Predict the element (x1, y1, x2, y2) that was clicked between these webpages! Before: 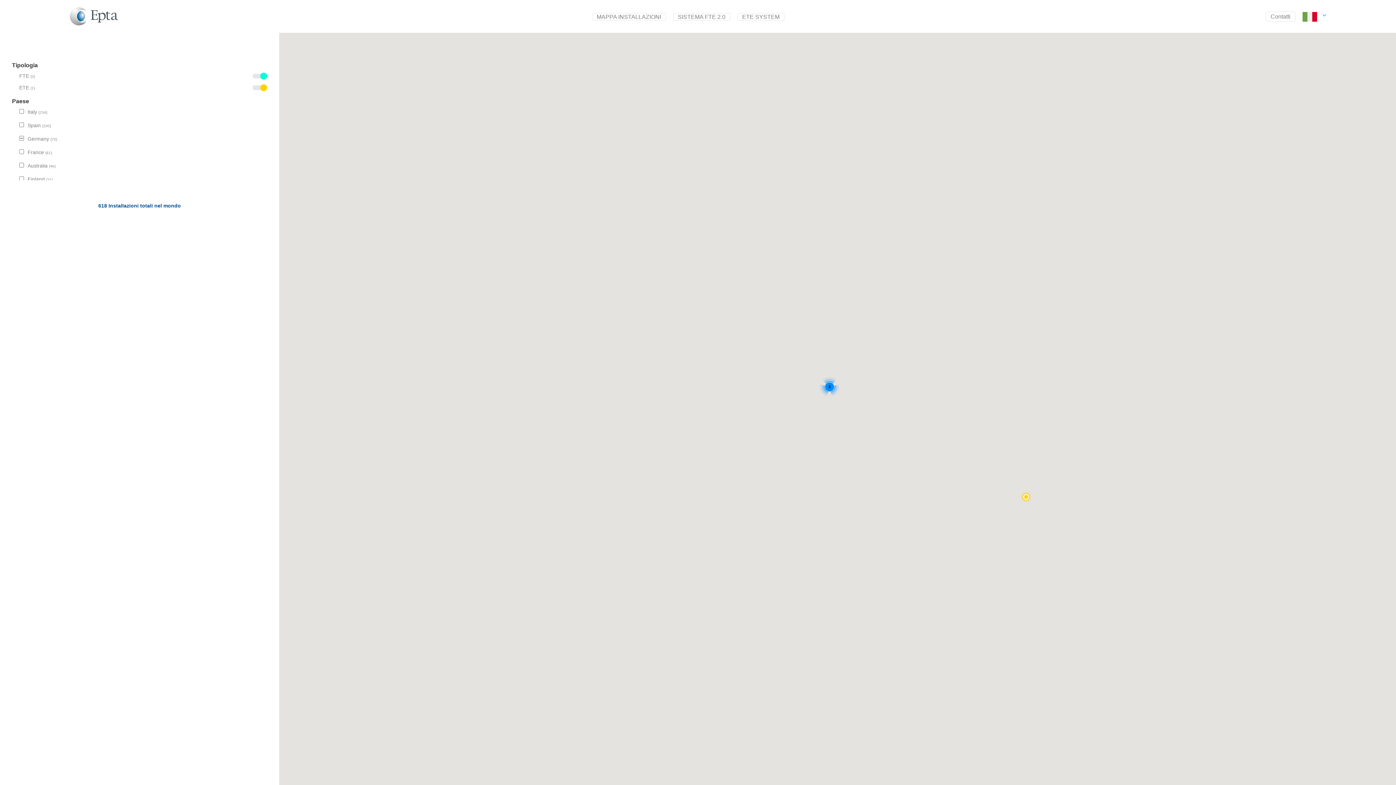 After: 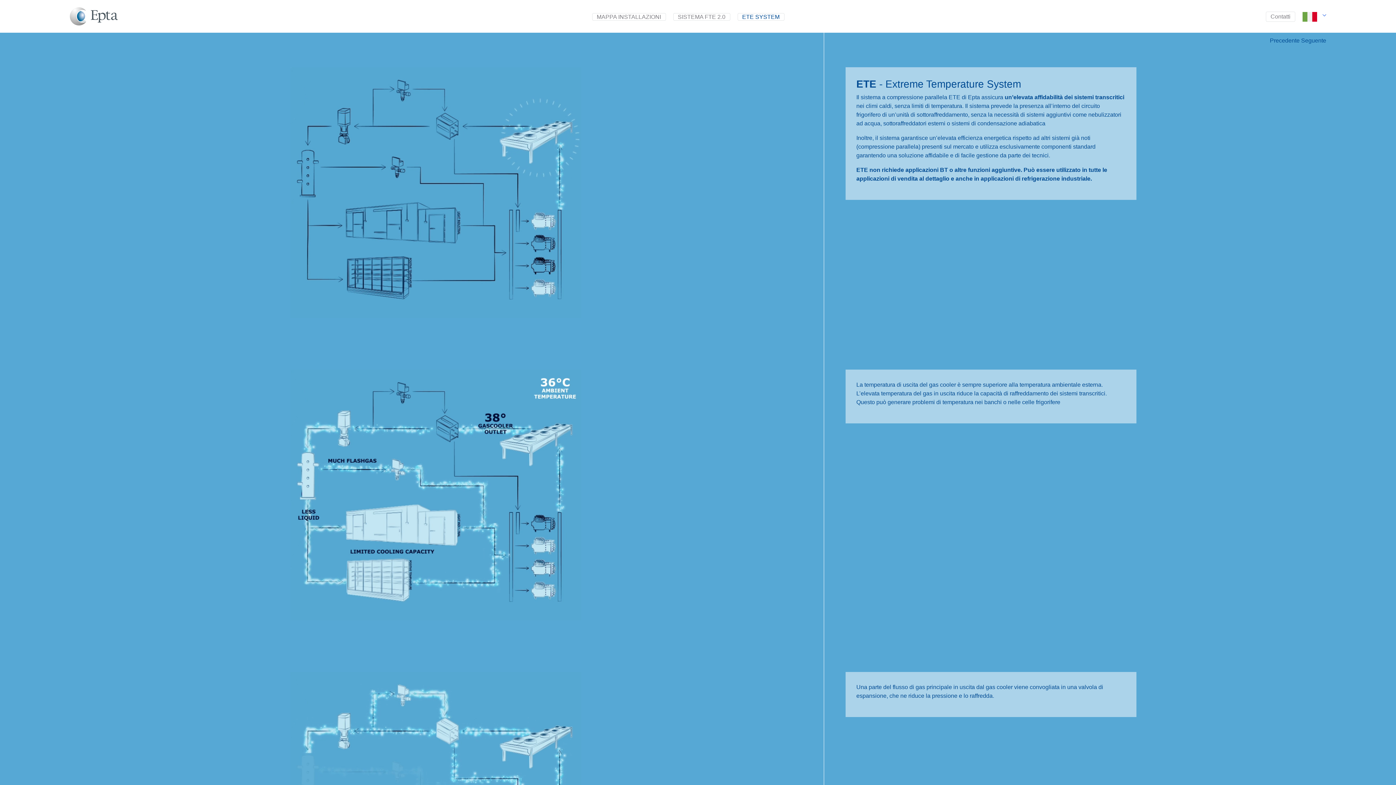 Action: bbox: (737, 12, 784, 20) label: ETE SYSTEM